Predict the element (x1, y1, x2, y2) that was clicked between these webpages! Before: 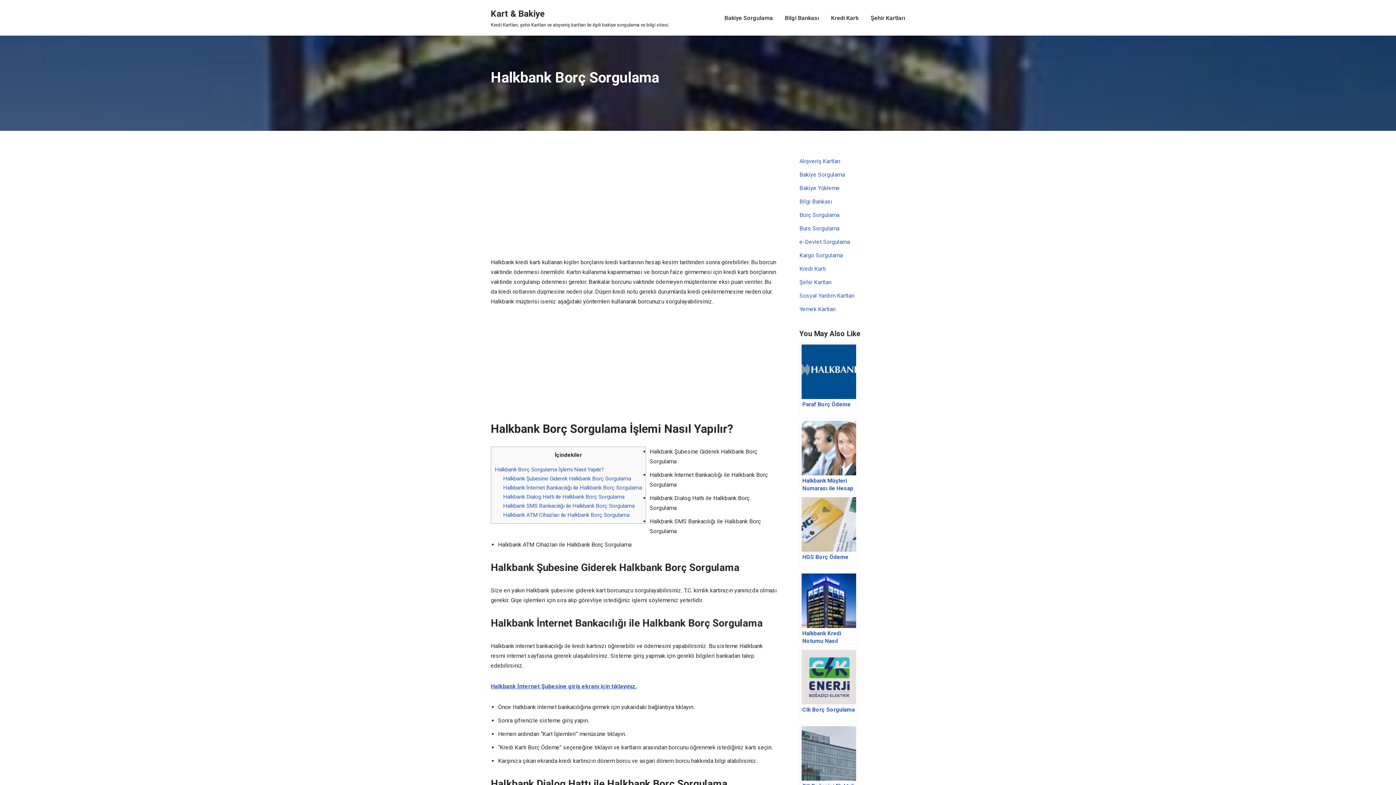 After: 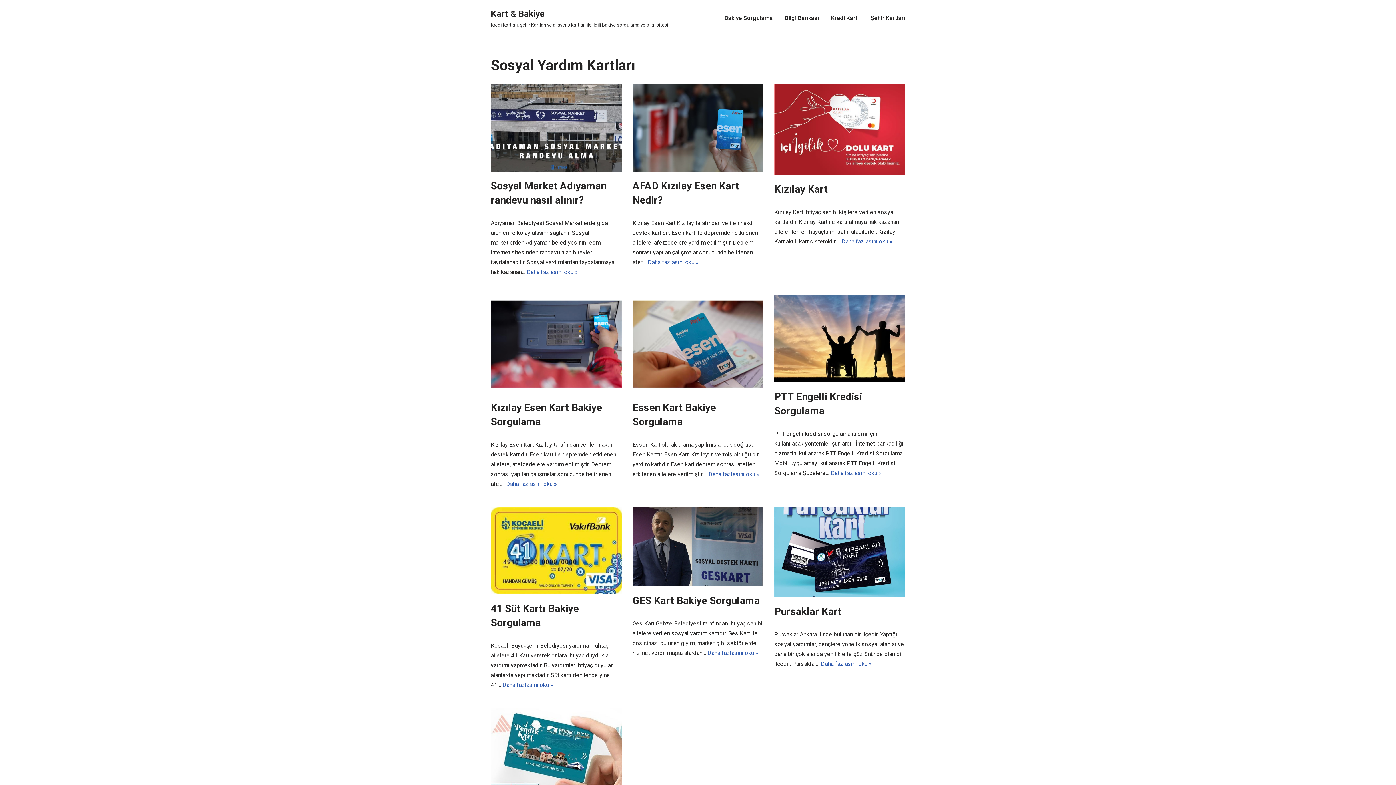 Action: label: Sosyal Yardım Kartları bbox: (799, 292, 854, 299)